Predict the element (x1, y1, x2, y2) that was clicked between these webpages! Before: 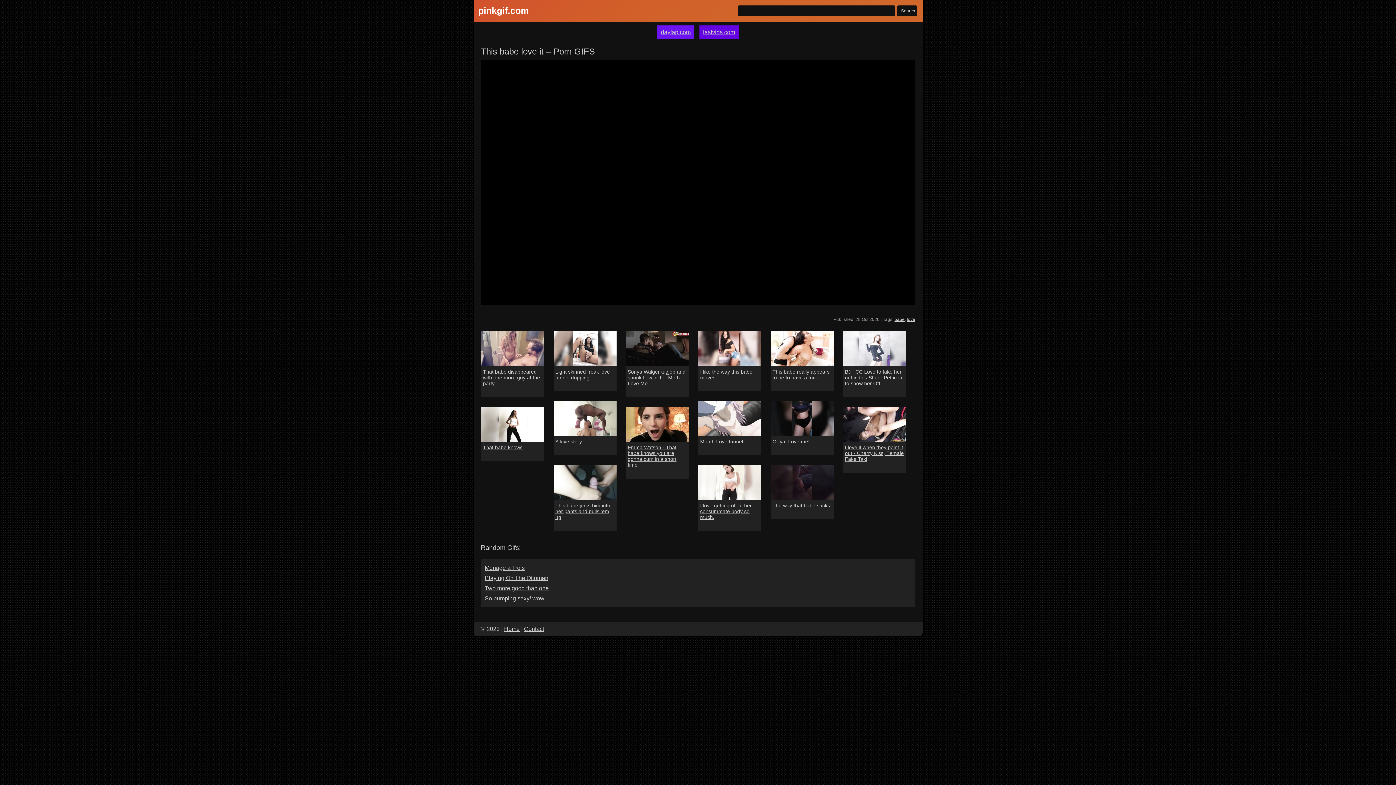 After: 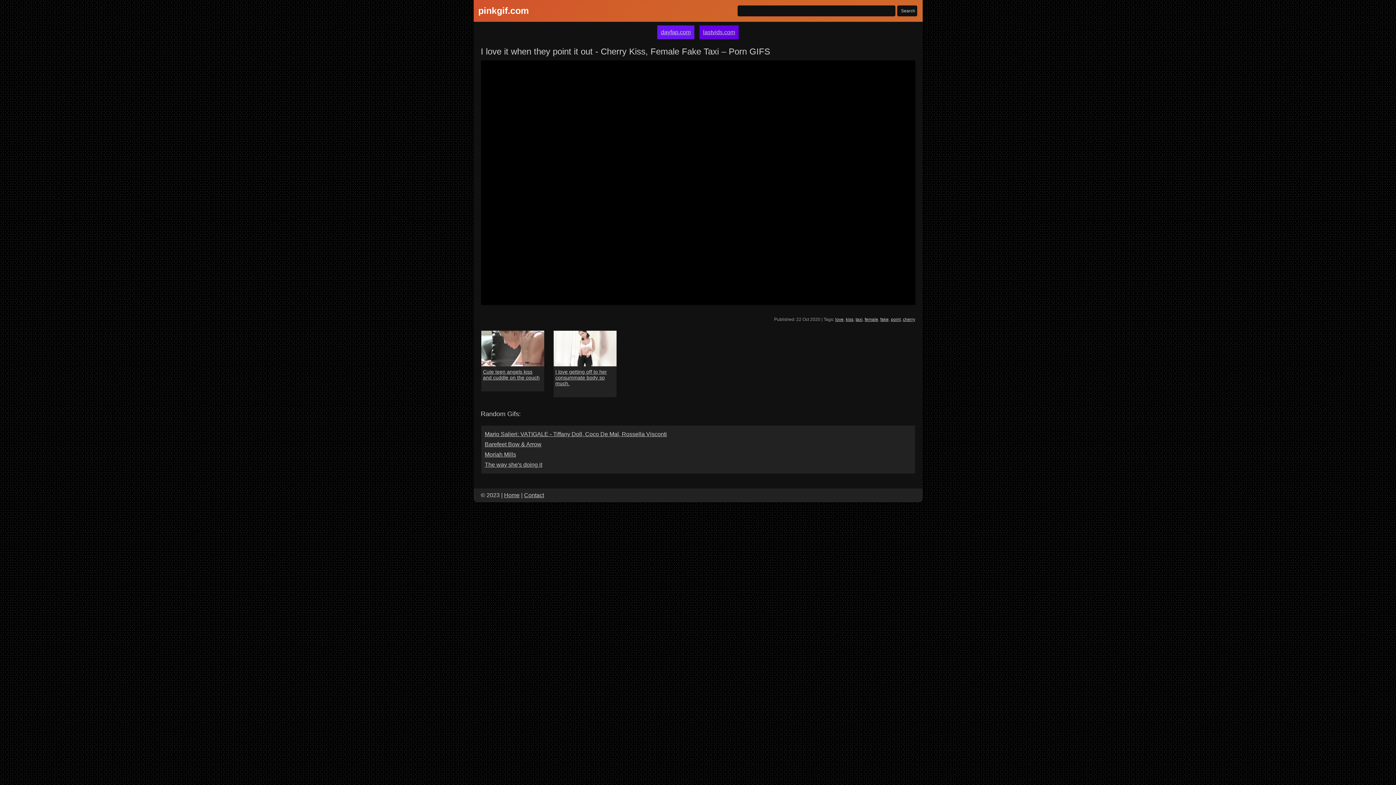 Action: bbox: (845, 444, 904, 462) label: I love it when they point it out - Cherry Kiss, Female Fake Taxi